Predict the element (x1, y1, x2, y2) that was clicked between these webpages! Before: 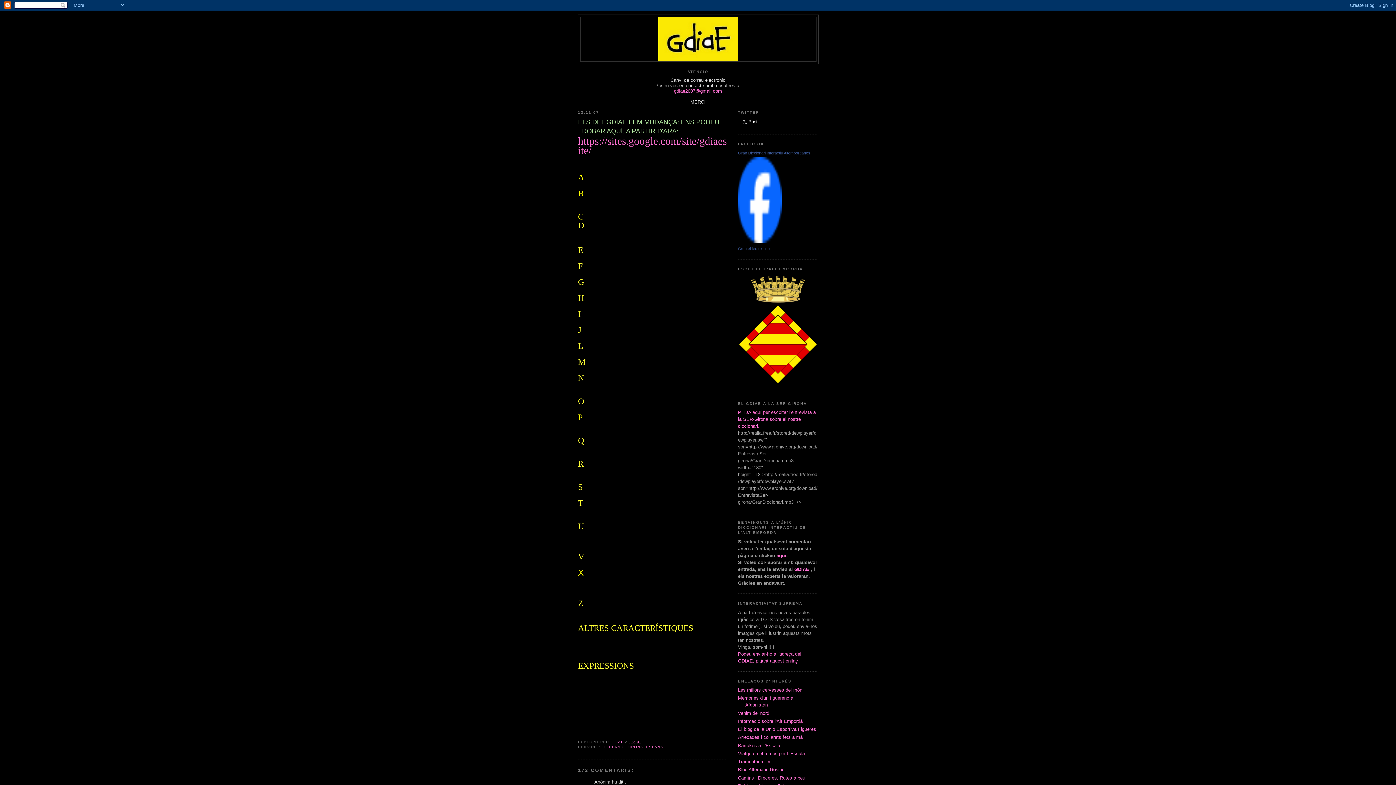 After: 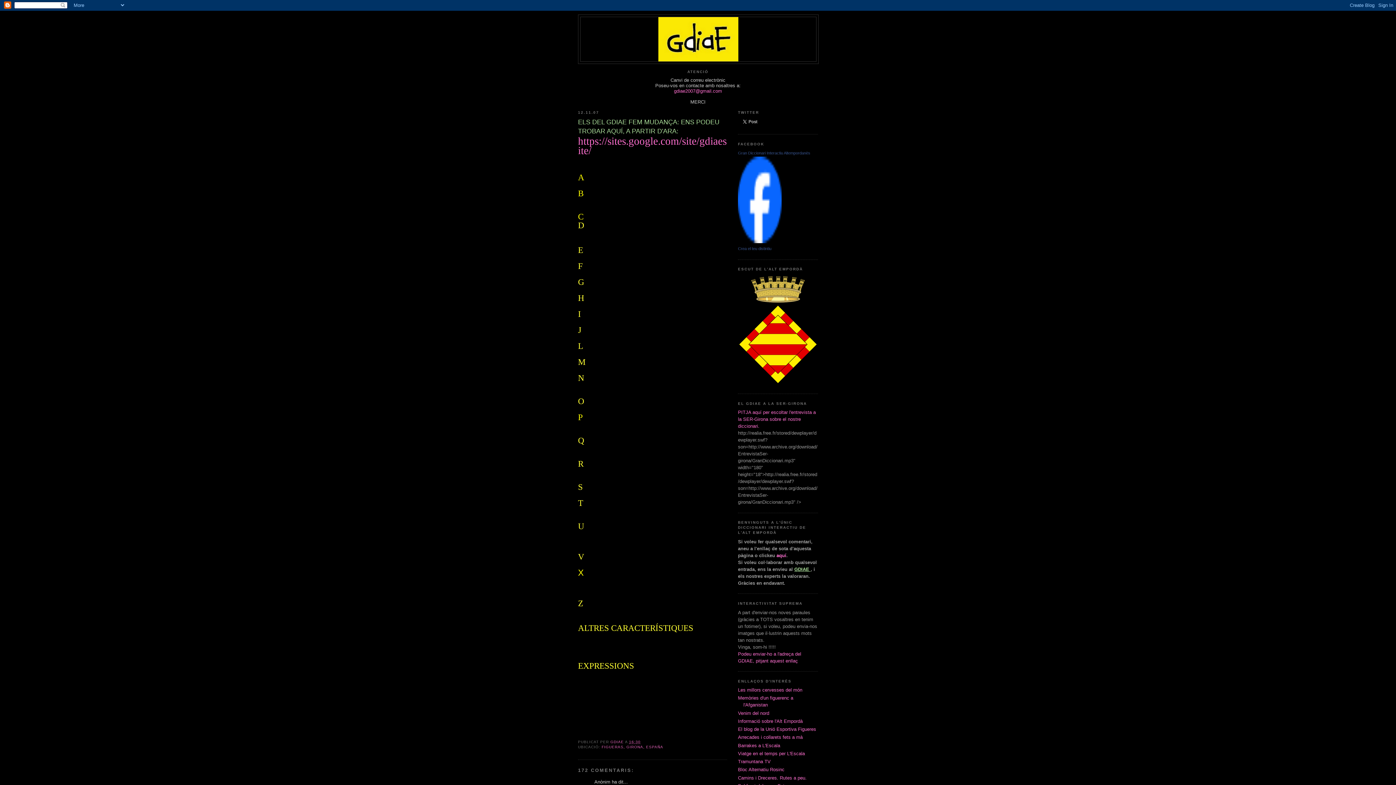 Action: bbox: (794, 566, 810, 572) label: GDIAE 